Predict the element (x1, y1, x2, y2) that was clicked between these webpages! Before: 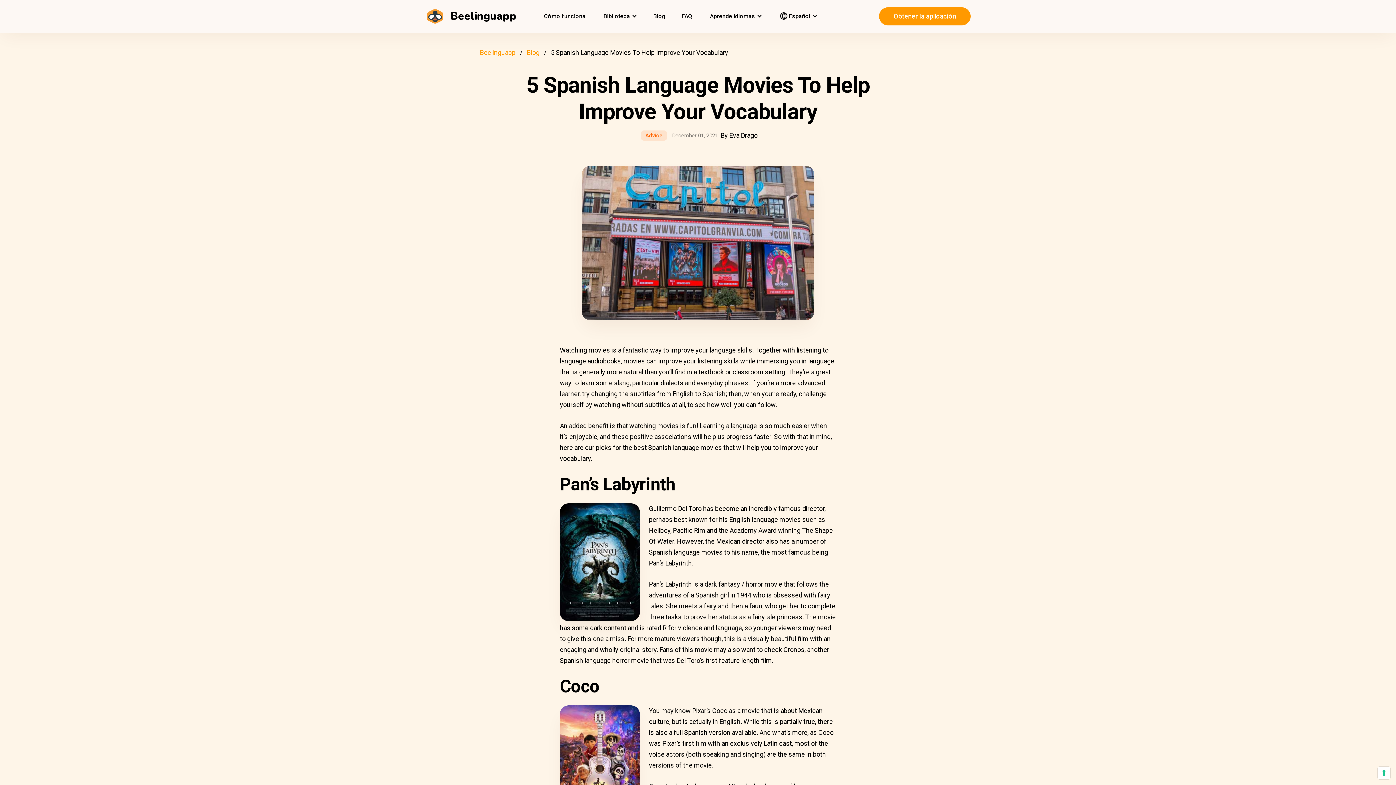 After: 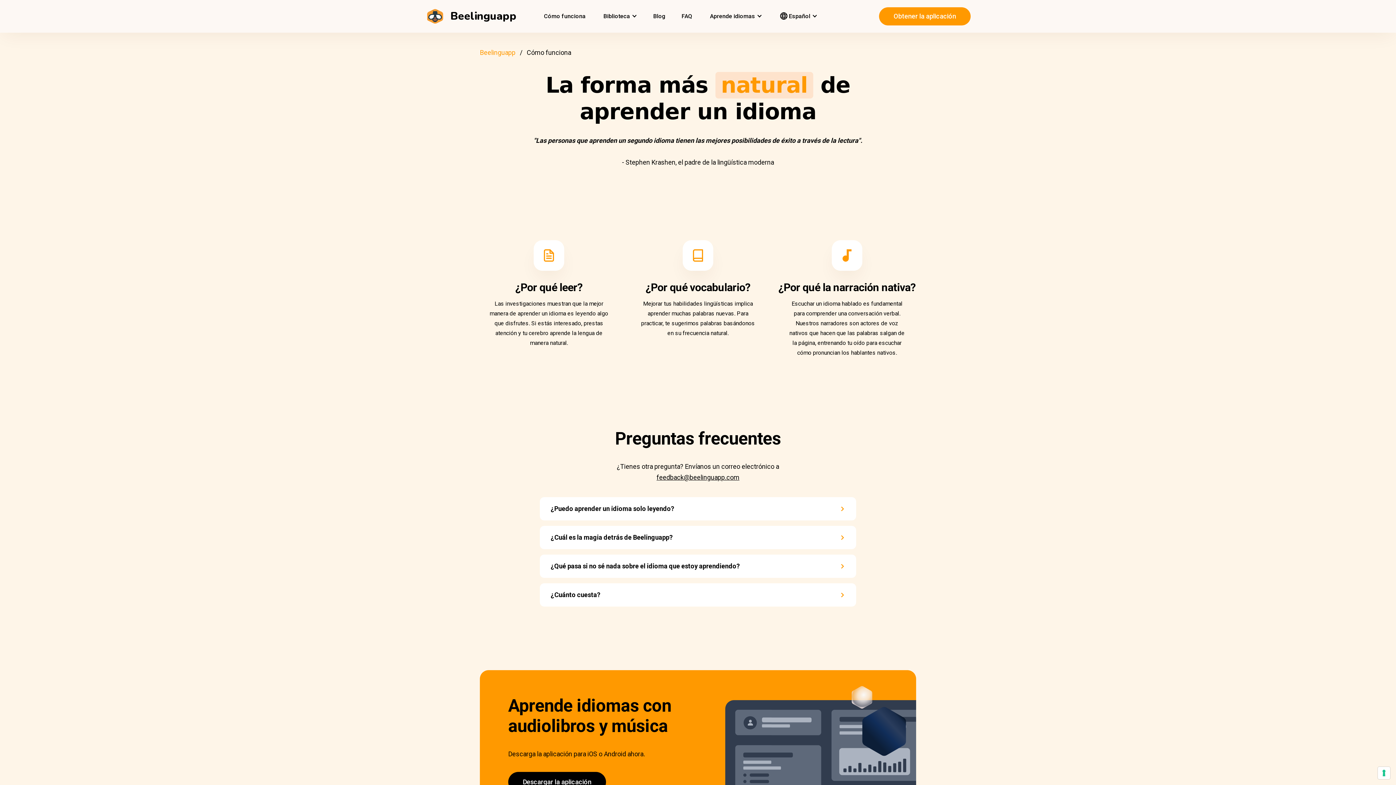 Action: bbox: (536, 5, 593, 26) label: Cómo funciona
